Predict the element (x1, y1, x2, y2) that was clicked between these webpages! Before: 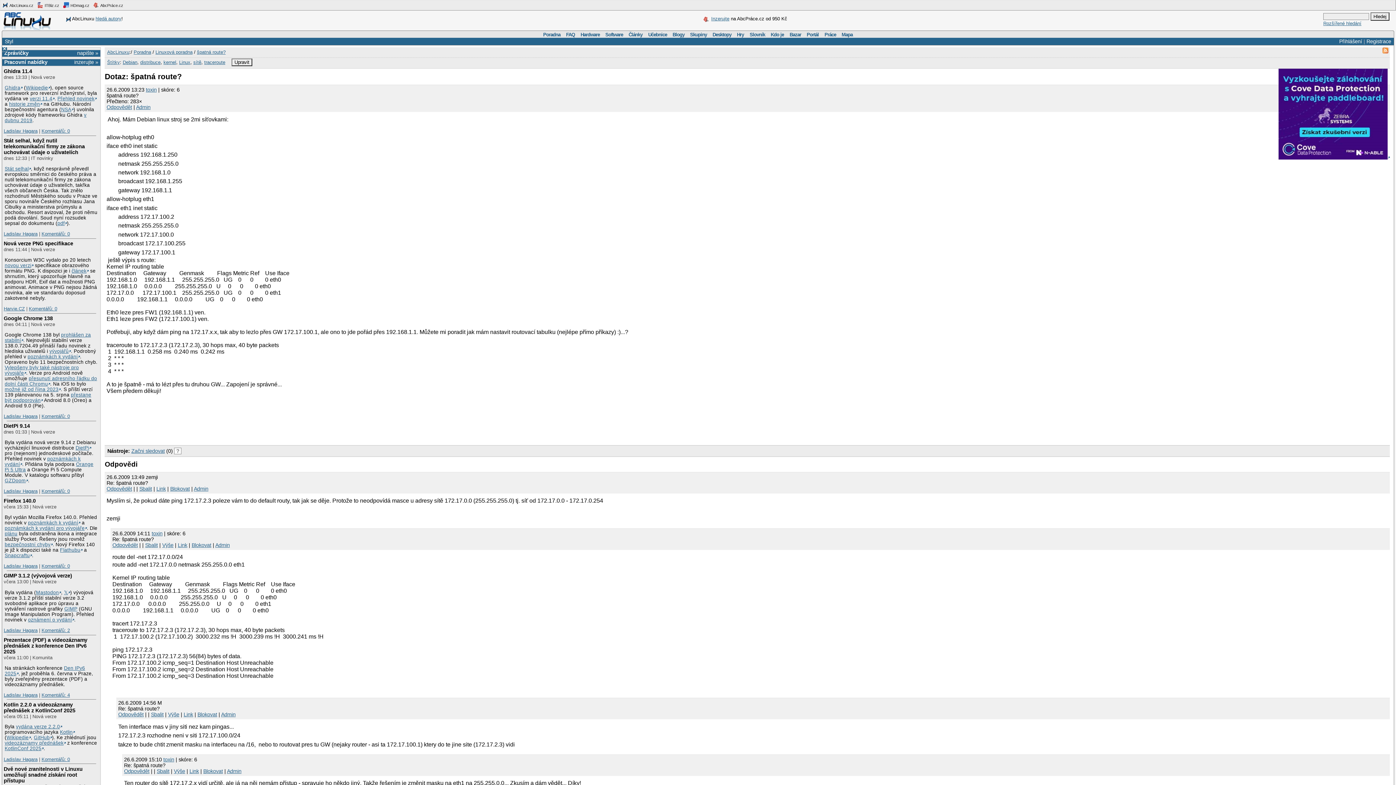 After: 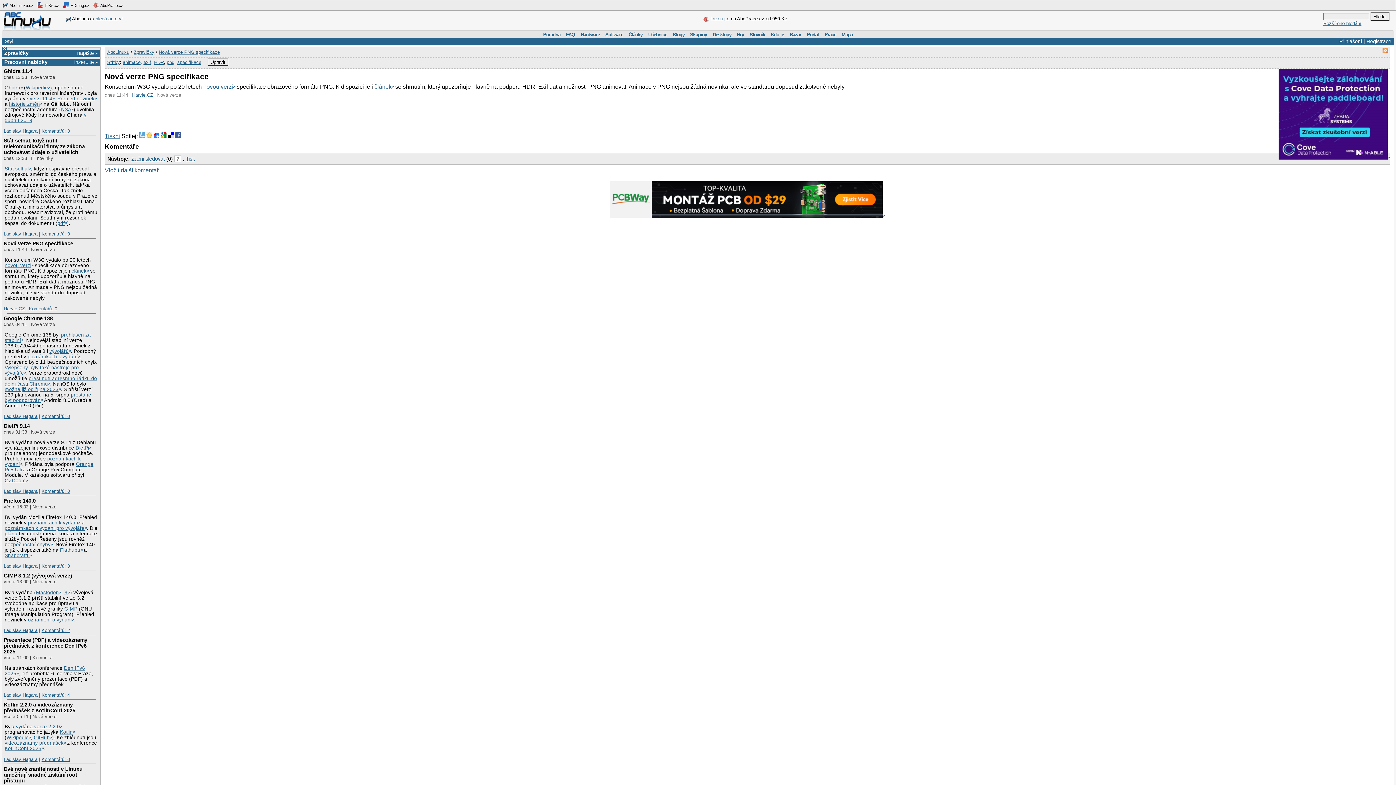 Action: label: Komentářů: 0 bbox: (28, 306, 57, 311)